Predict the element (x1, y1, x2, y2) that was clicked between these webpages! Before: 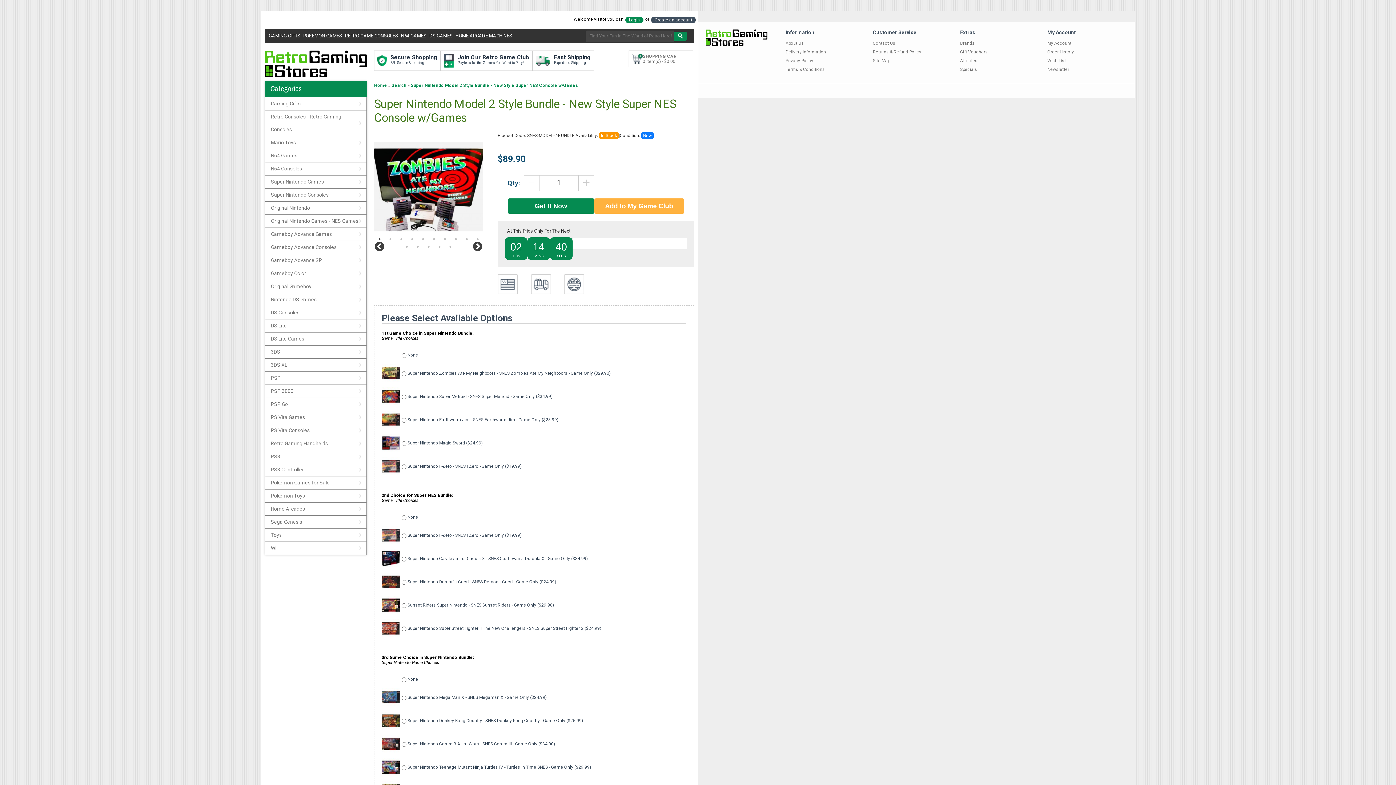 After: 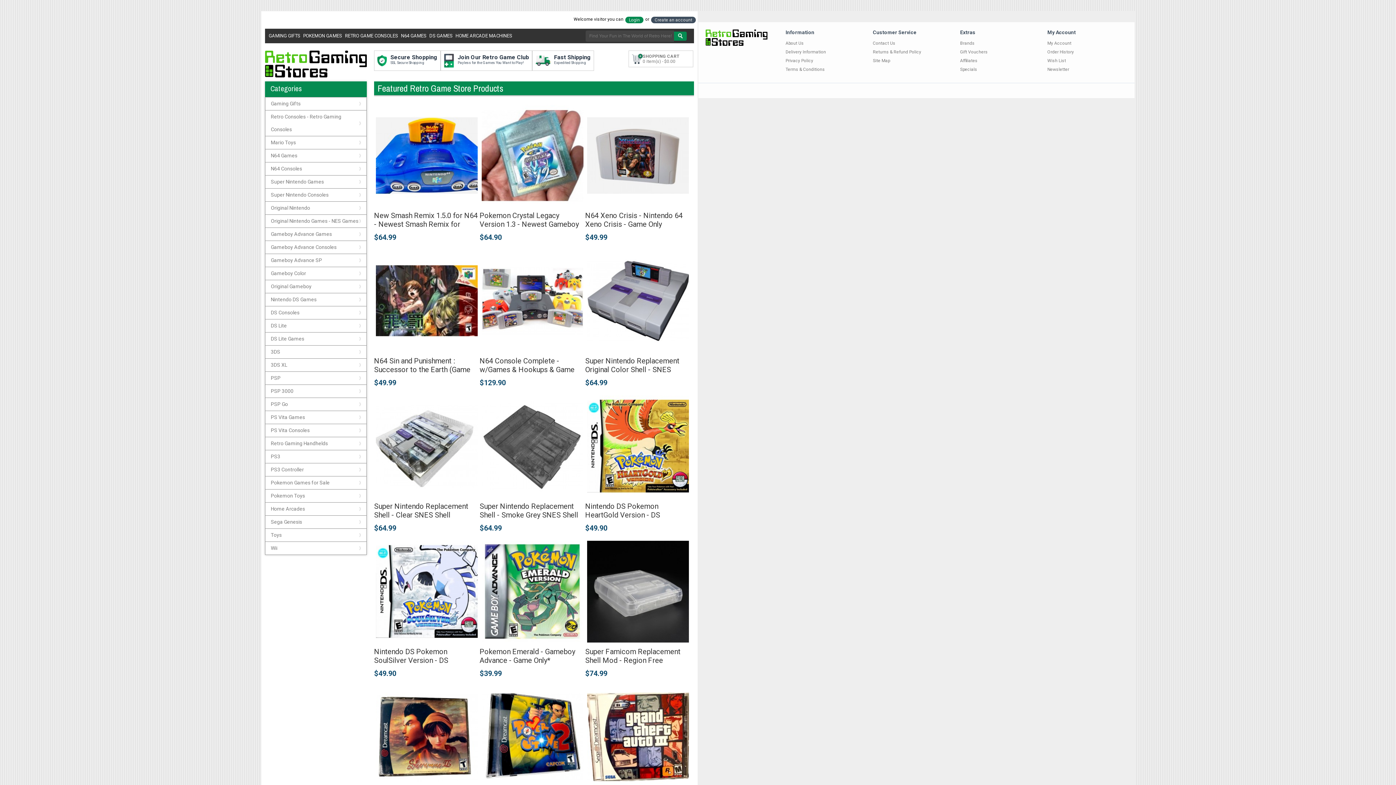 Action: bbox: (265, 50, 366, 55)